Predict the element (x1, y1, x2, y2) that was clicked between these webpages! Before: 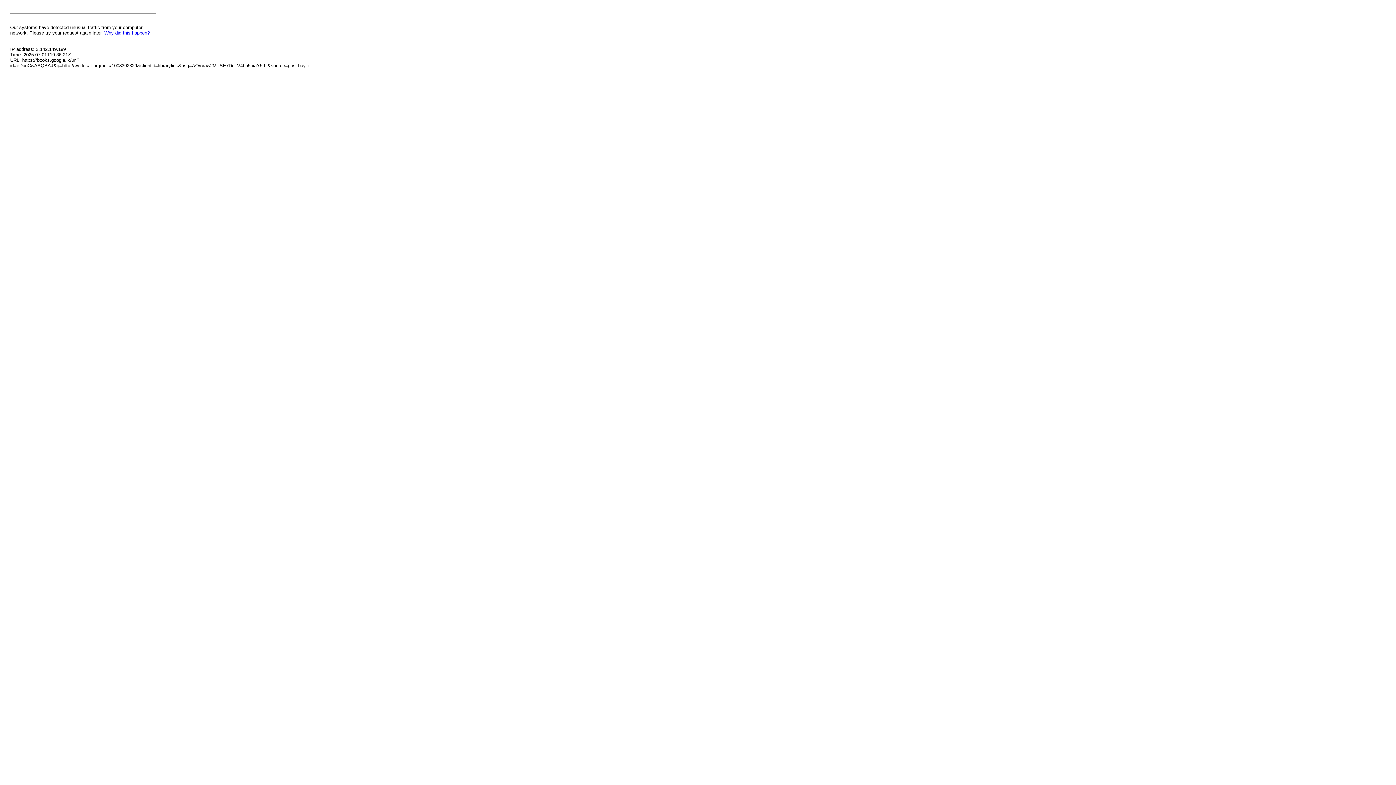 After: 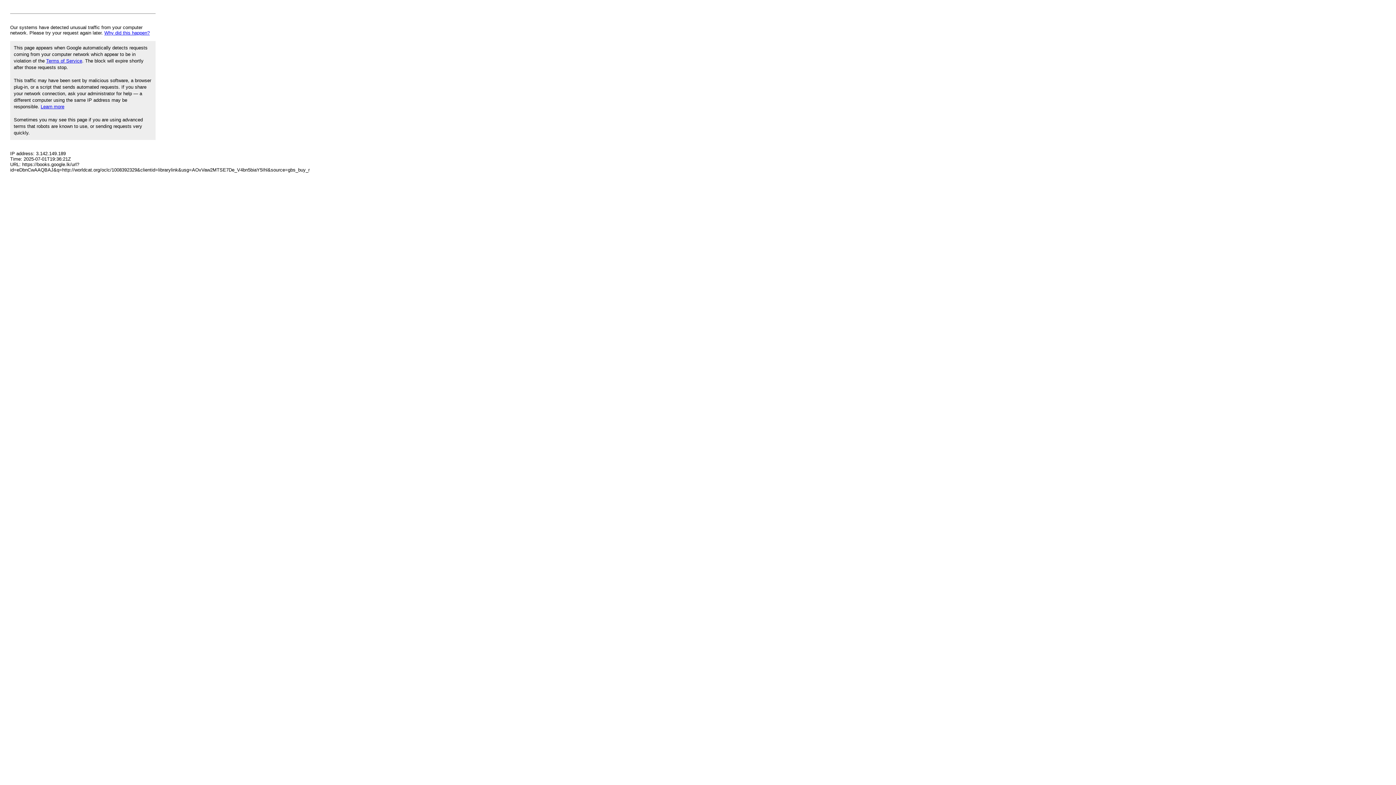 Action: bbox: (104, 30, 149, 35) label: Why did this happen?